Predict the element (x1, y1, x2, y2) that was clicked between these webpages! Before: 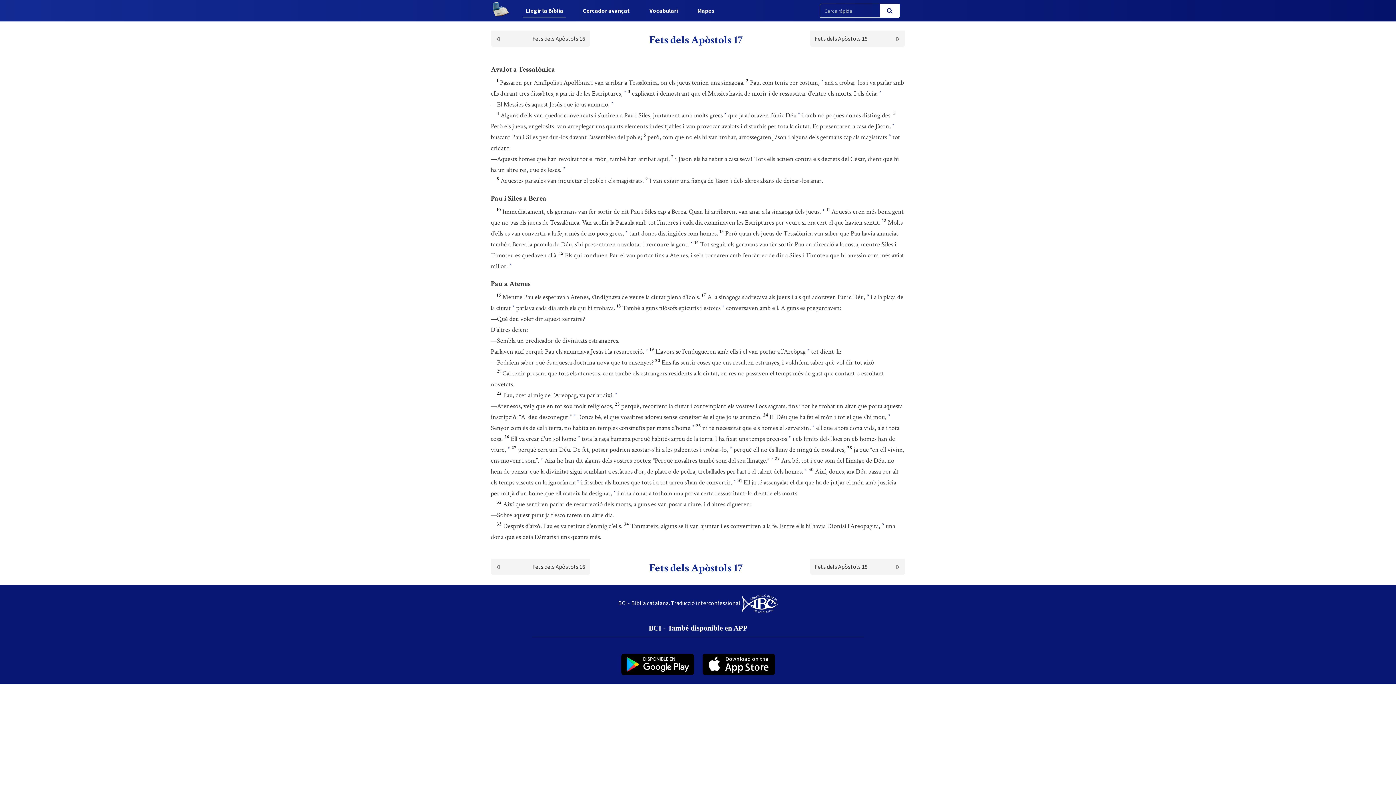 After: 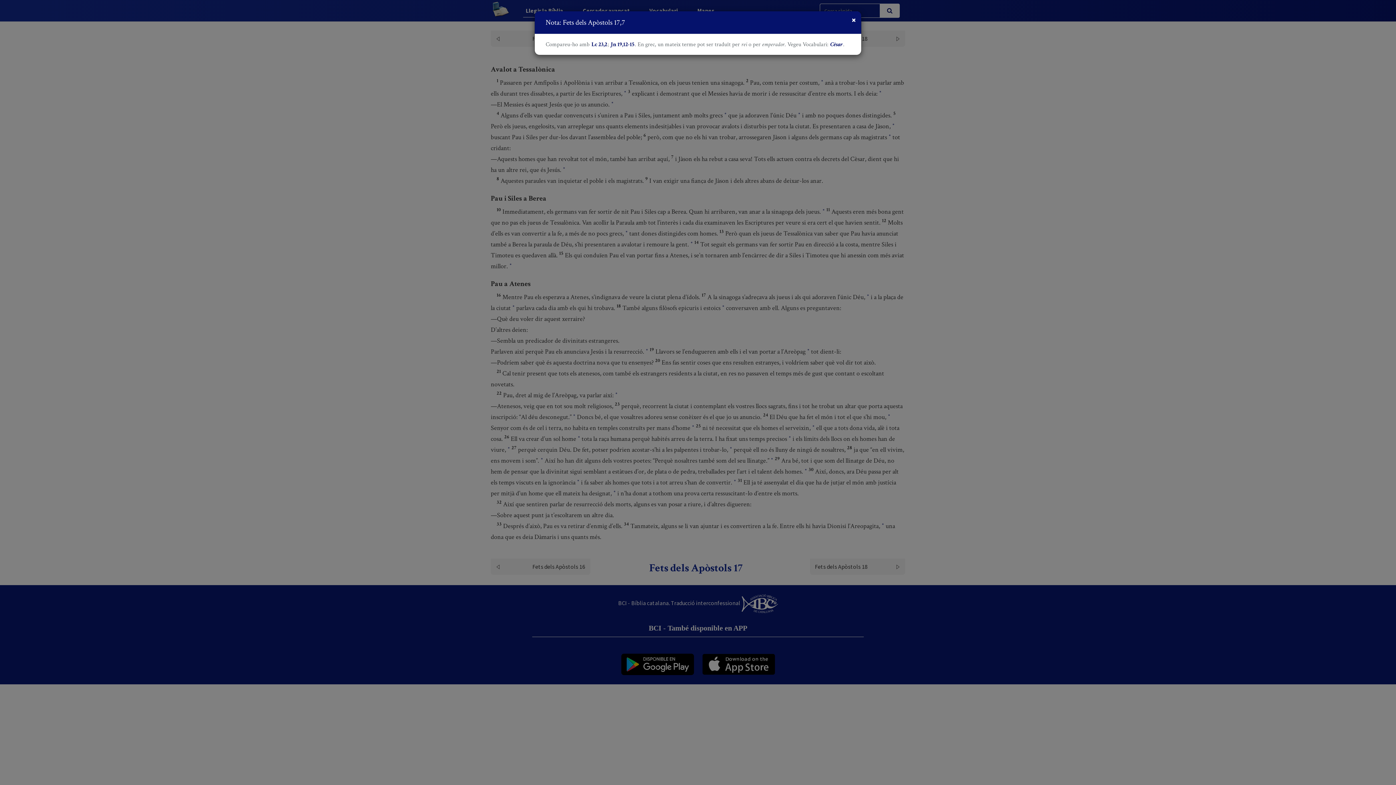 Action: label: * bbox: (562, 165, 565, 175)